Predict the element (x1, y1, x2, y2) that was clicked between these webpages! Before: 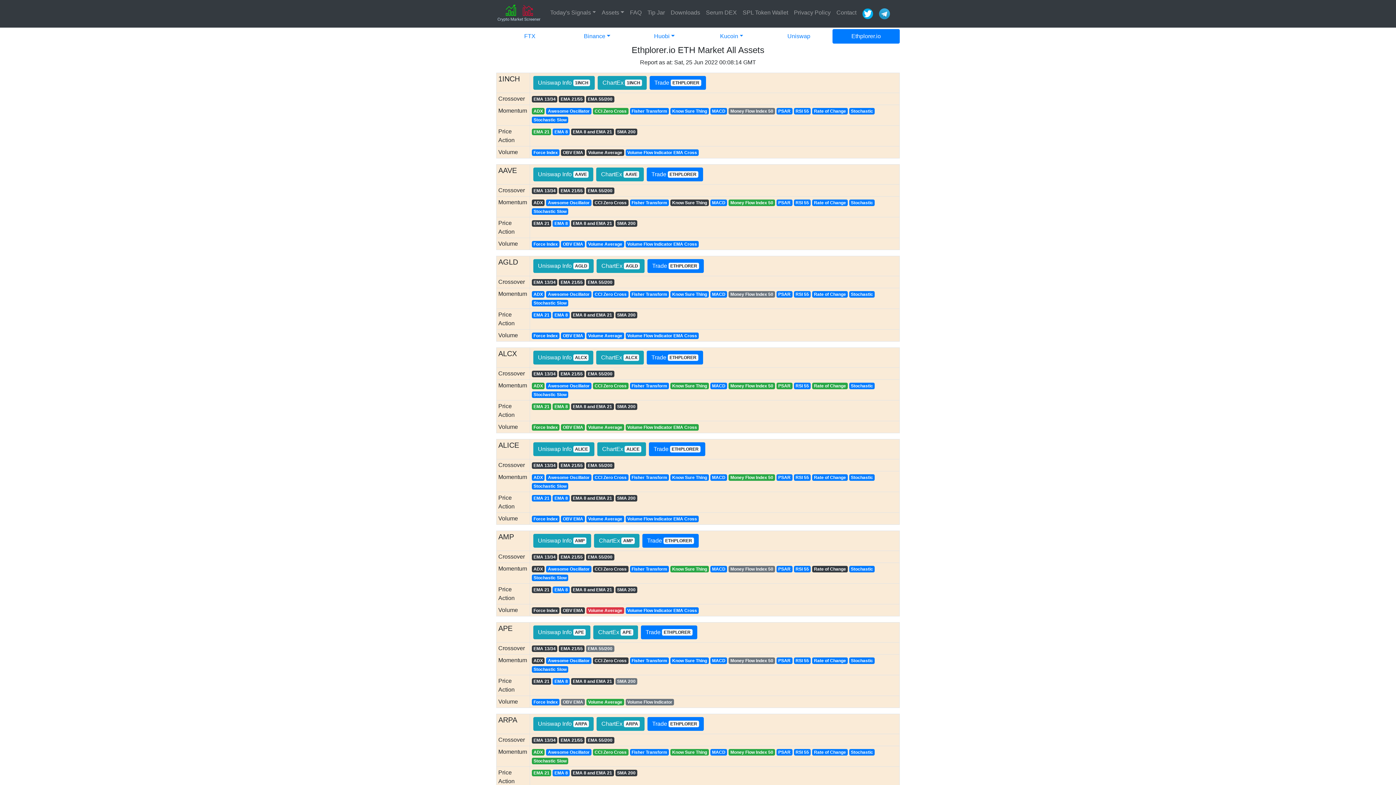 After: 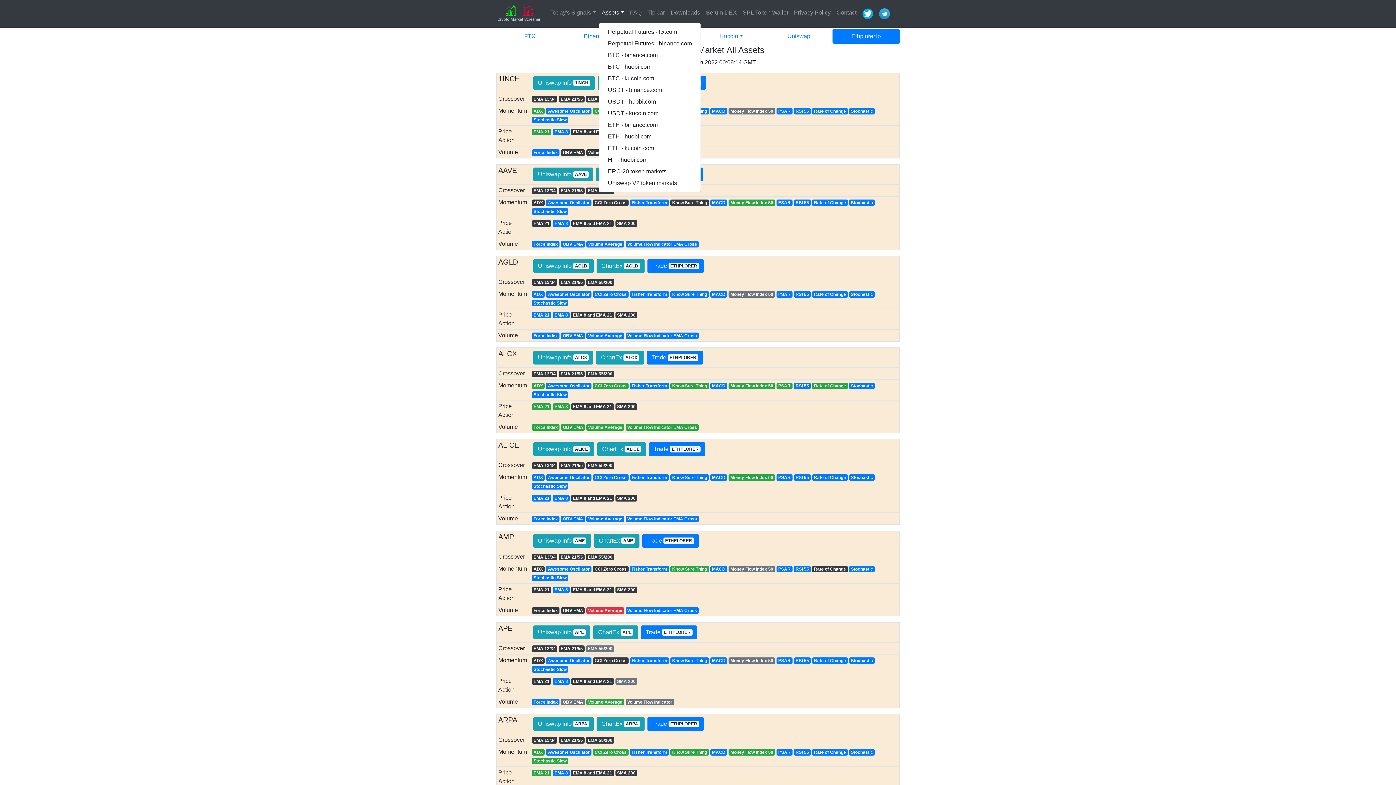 Action: label: Assets bbox: (598, 5, 627, 20)